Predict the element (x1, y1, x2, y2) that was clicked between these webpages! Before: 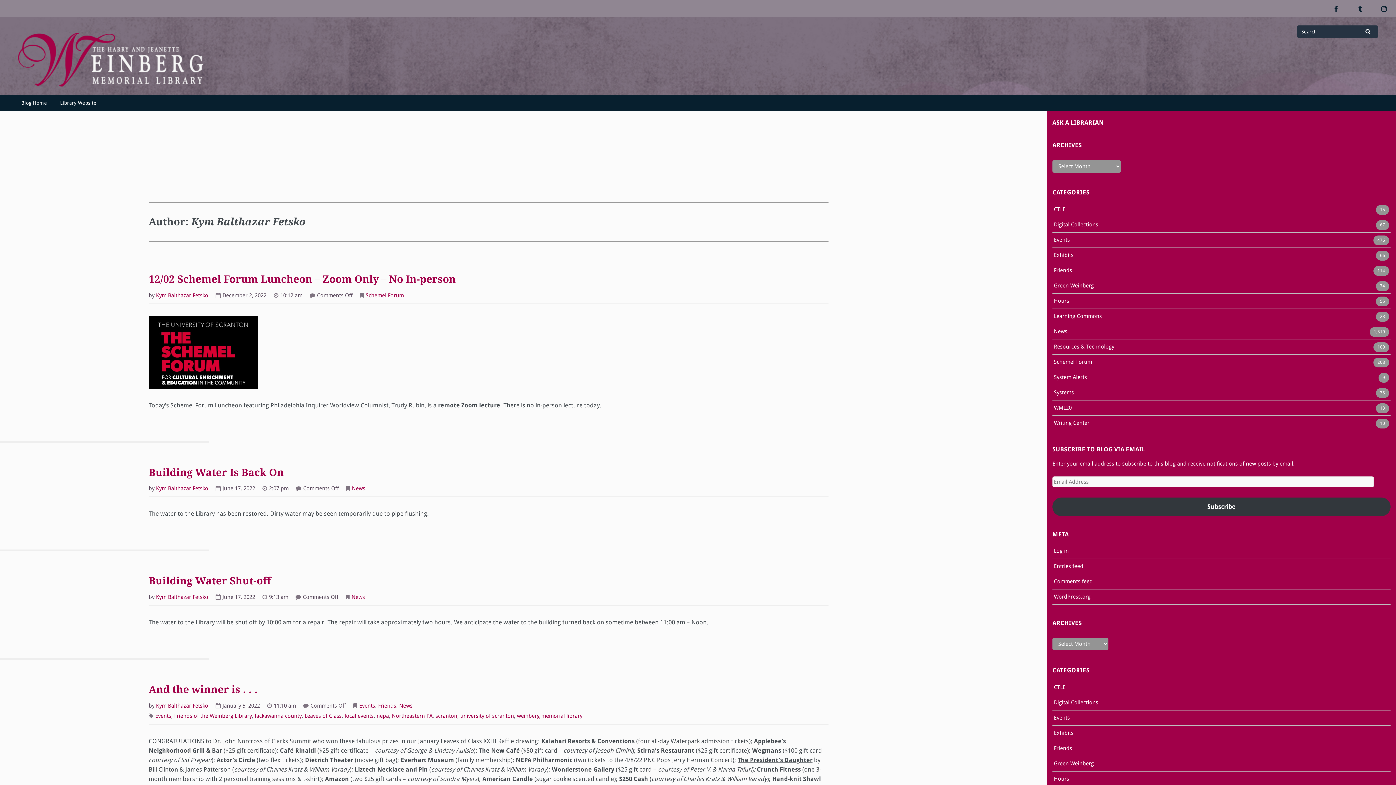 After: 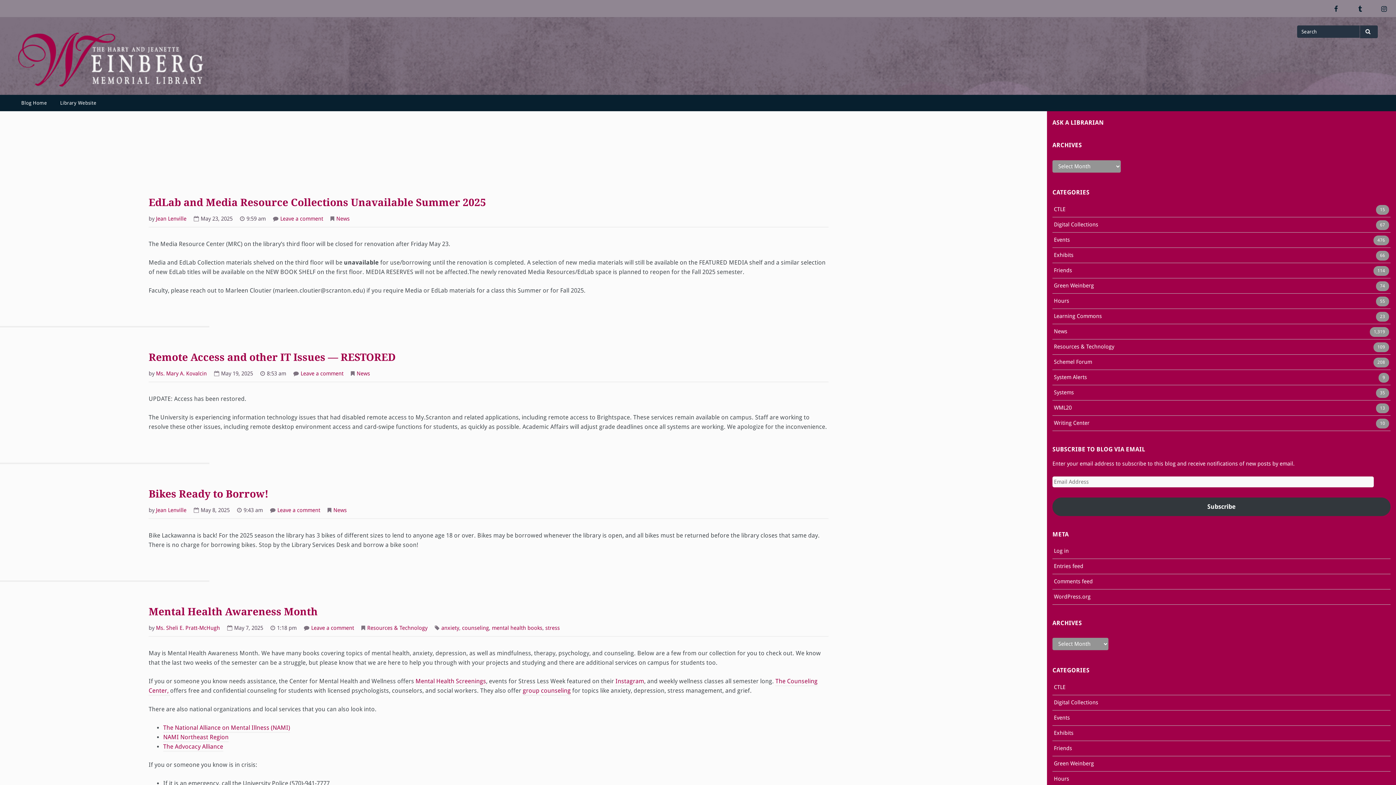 Action: bbox: (18, 87, 202, 94)